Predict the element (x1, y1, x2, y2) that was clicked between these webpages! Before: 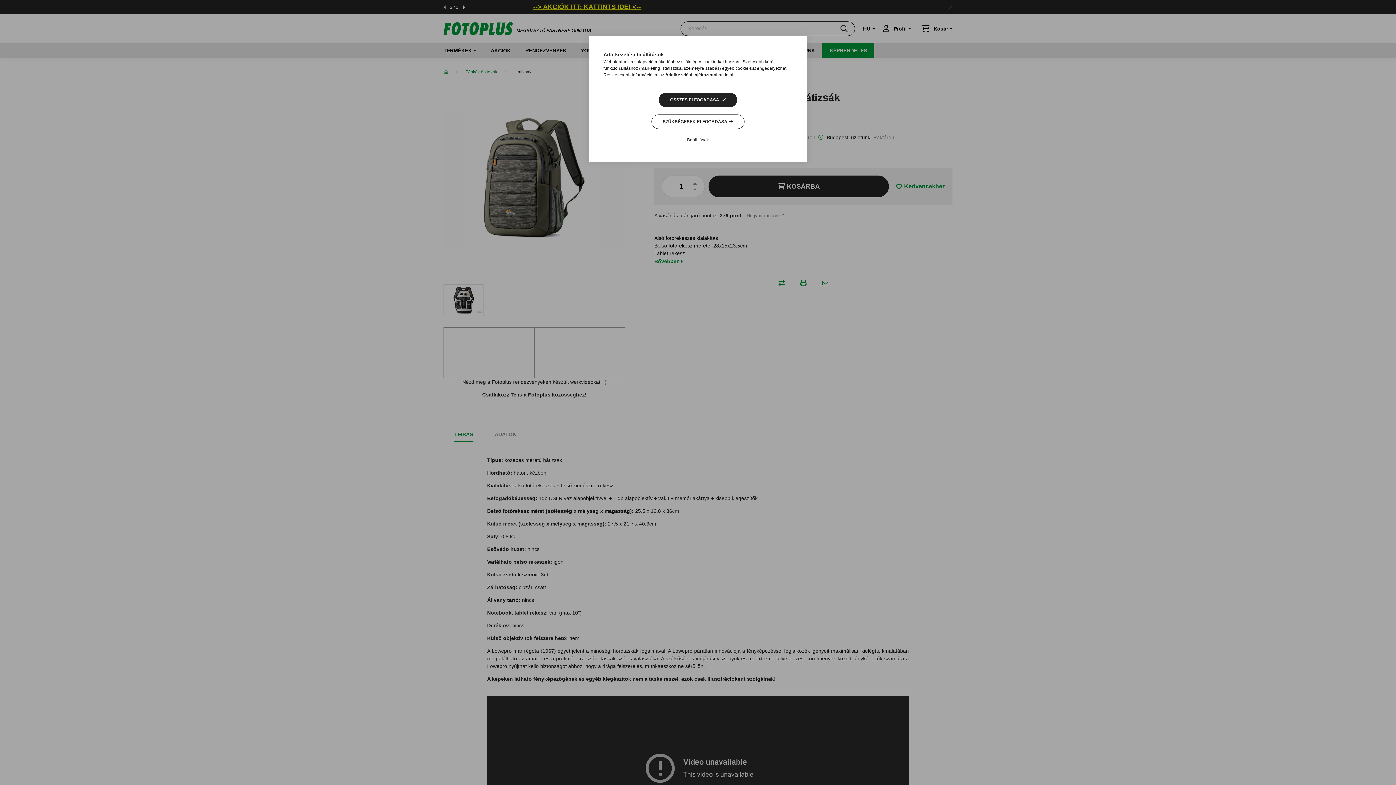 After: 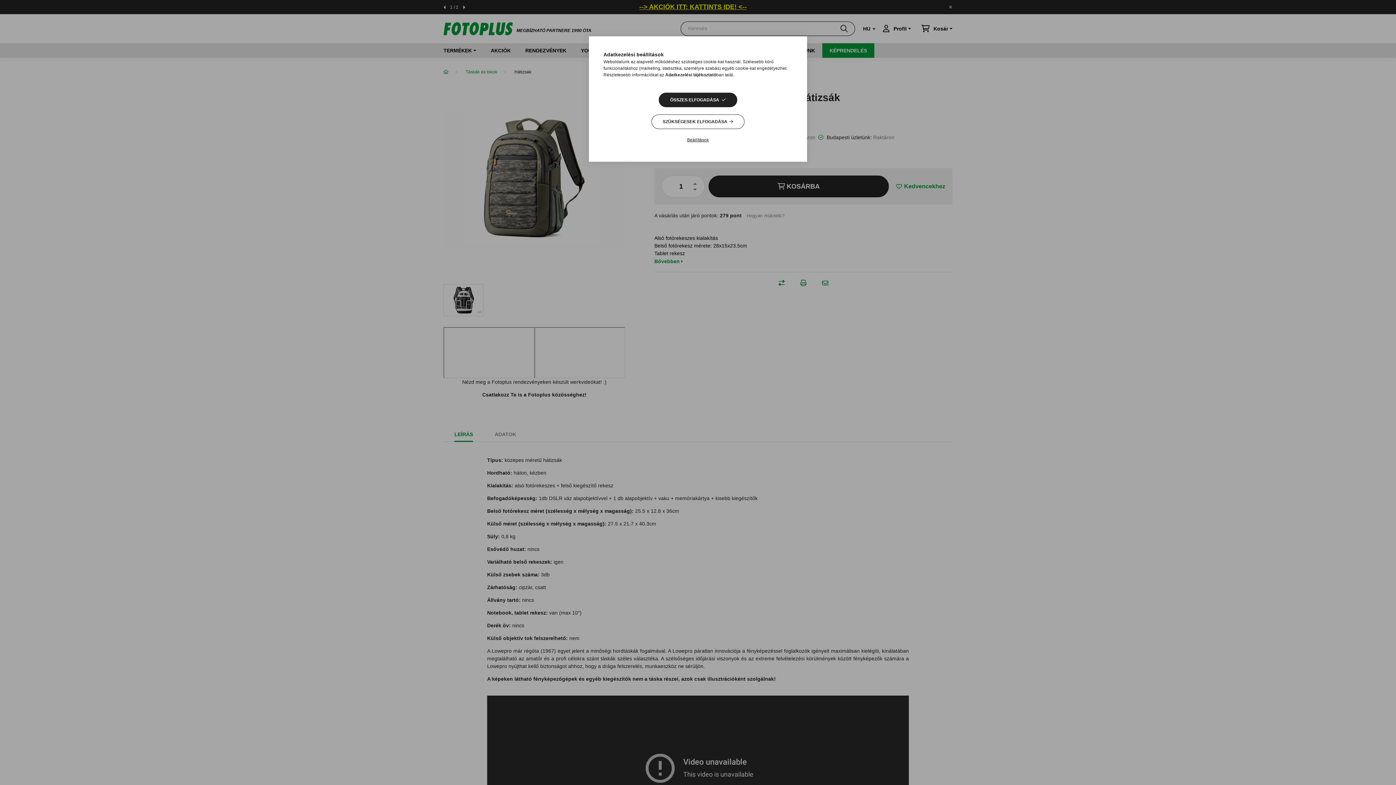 Action: bbox: (665, 72, 716, 77) label: Adatkezelési tájékoztató